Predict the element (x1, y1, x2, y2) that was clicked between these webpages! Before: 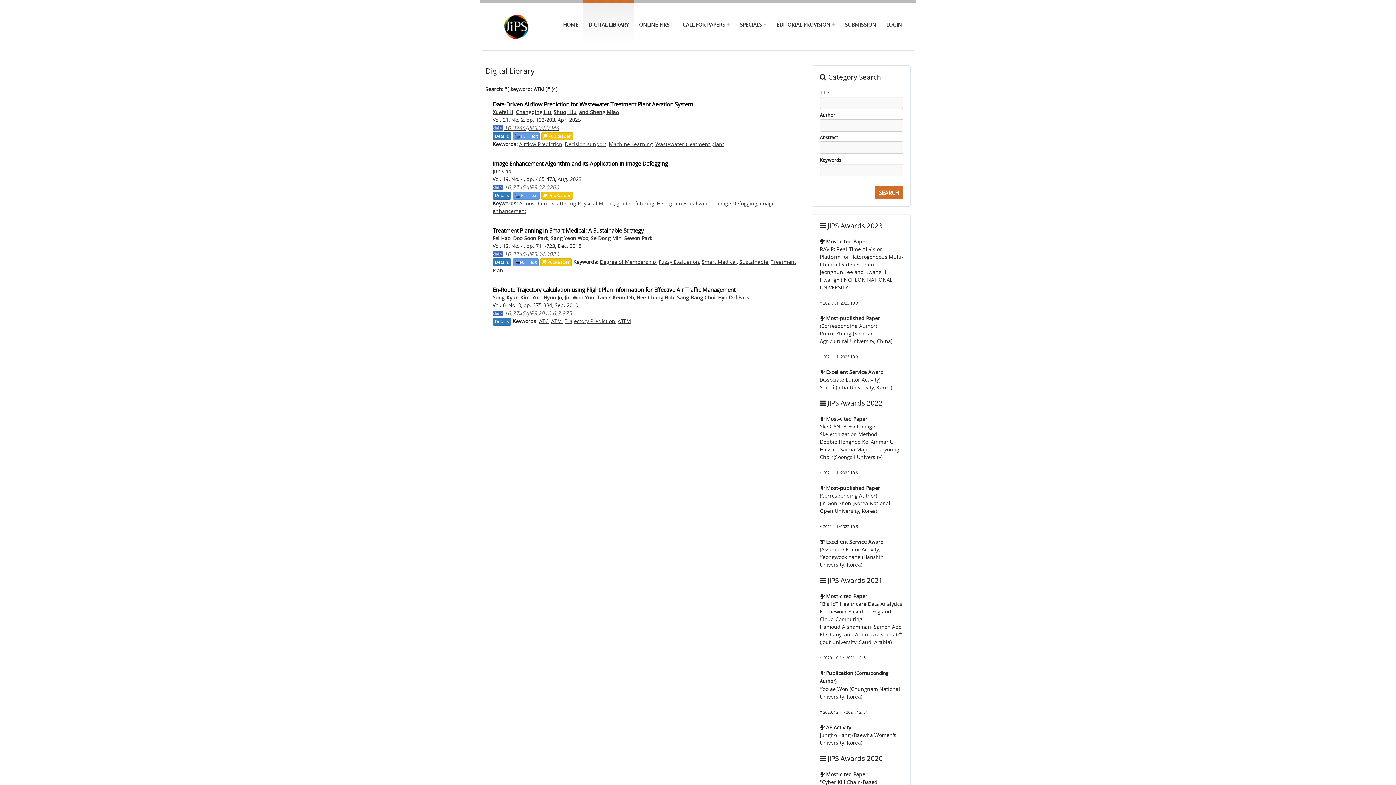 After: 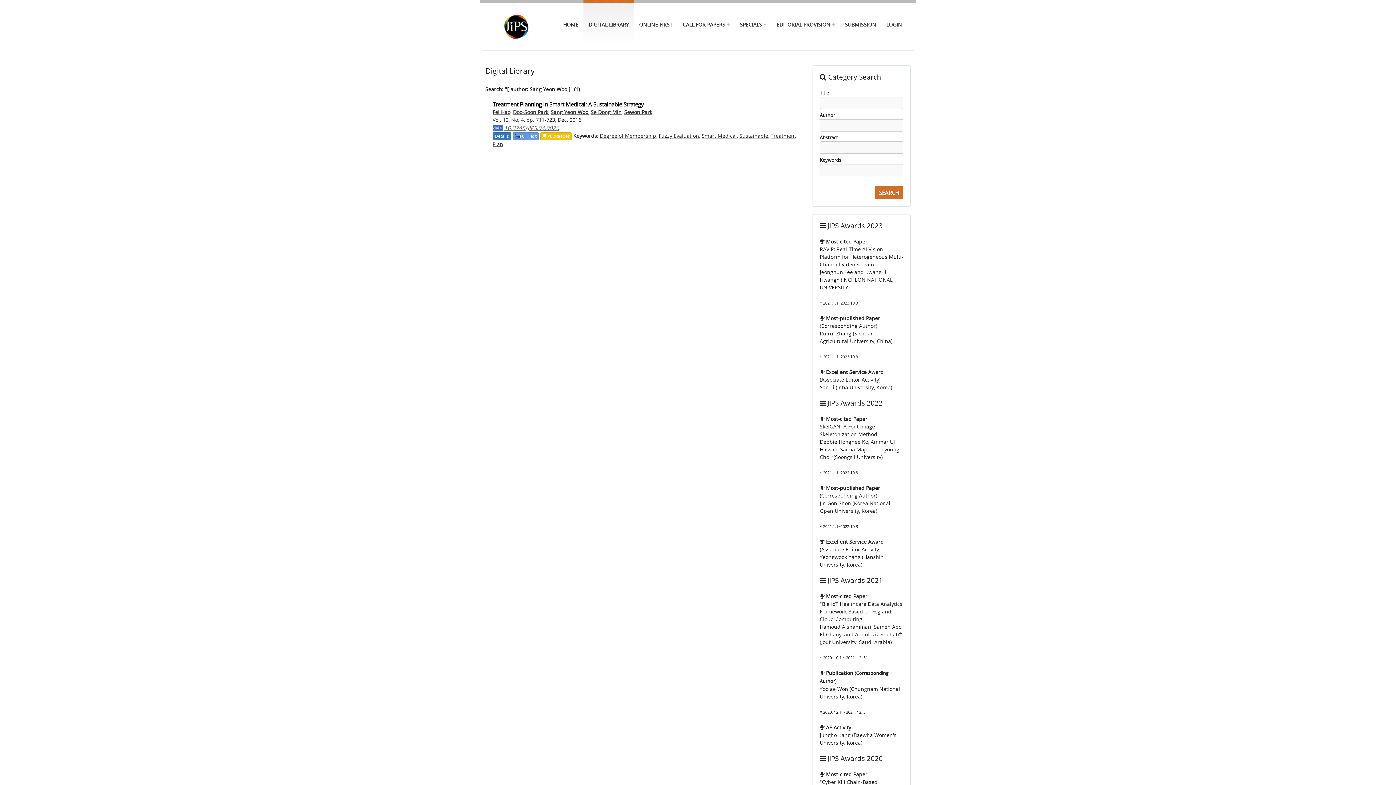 Action: label: Sang Yeon Woo bbox: (550, 234, 588, 241)